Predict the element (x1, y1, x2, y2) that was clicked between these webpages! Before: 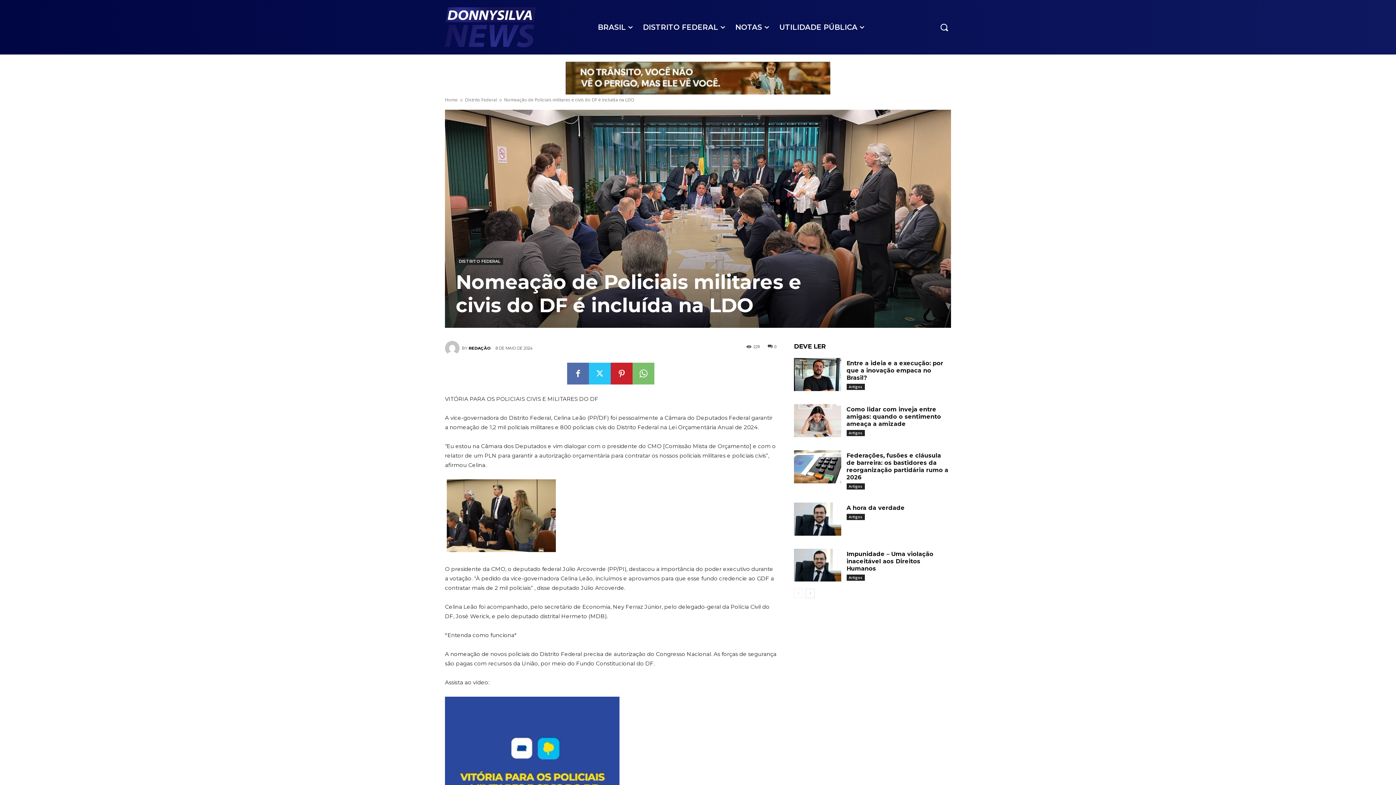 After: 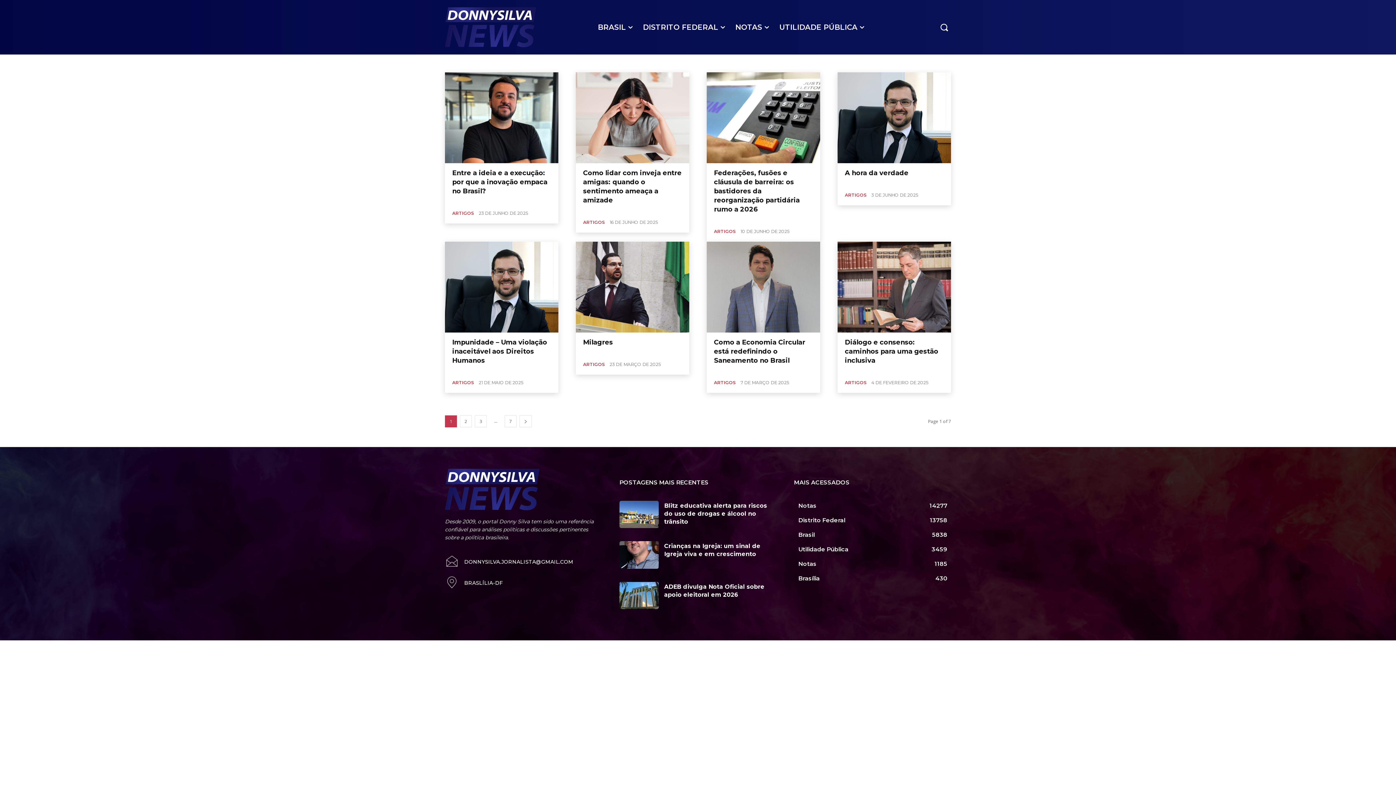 Action: bbox: (846, 384, 864, 390) label: Artigos